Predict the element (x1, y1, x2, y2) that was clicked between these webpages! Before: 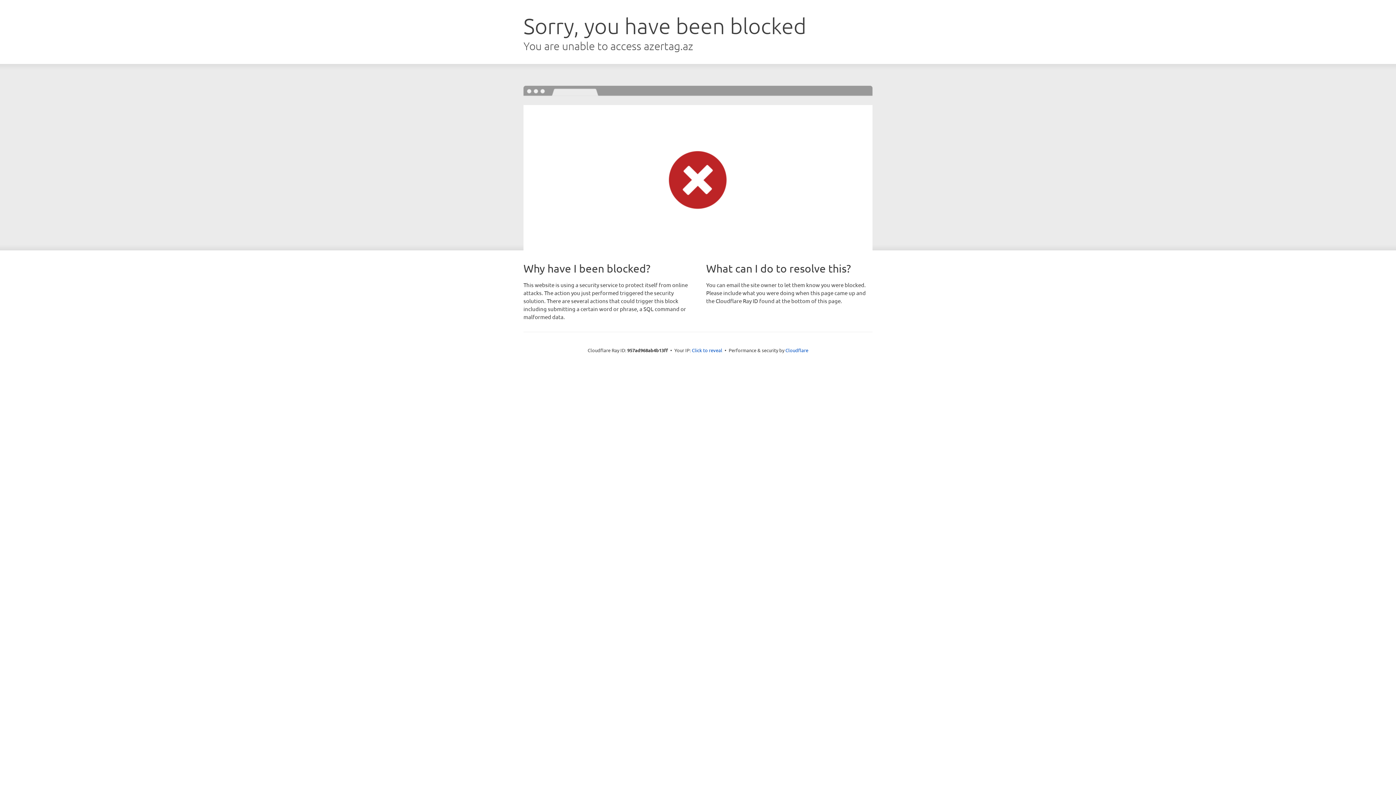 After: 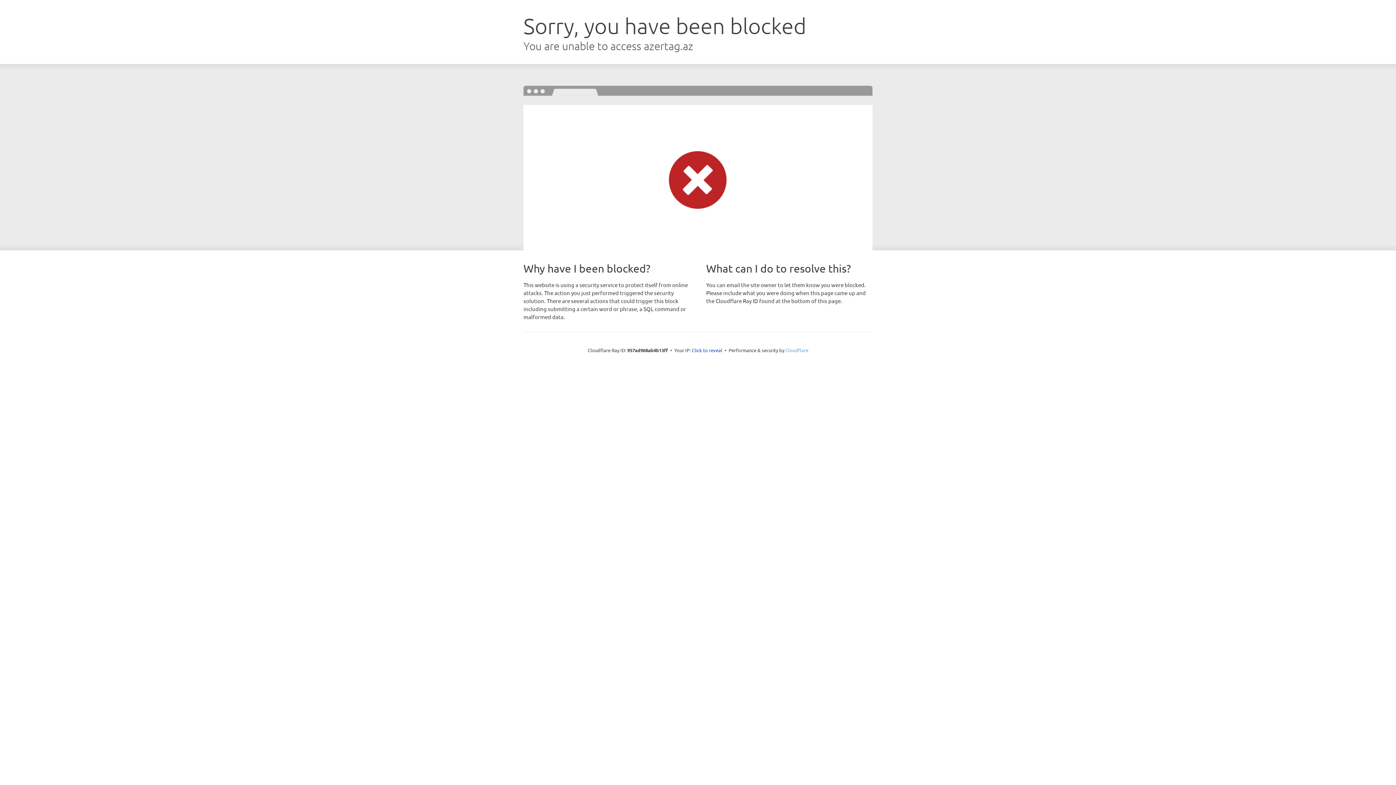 Action: bbox: (785, 347, 808, 353) label: Cloudflare